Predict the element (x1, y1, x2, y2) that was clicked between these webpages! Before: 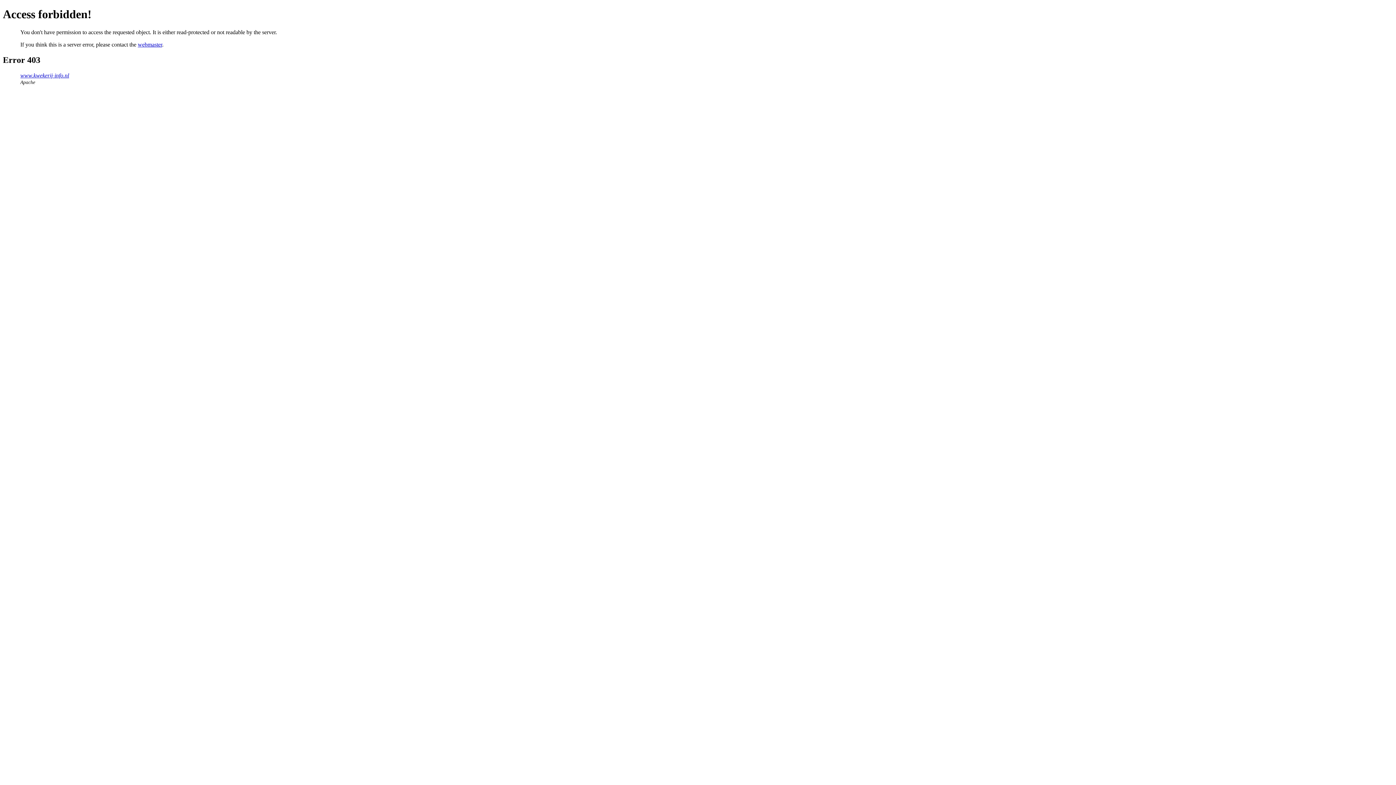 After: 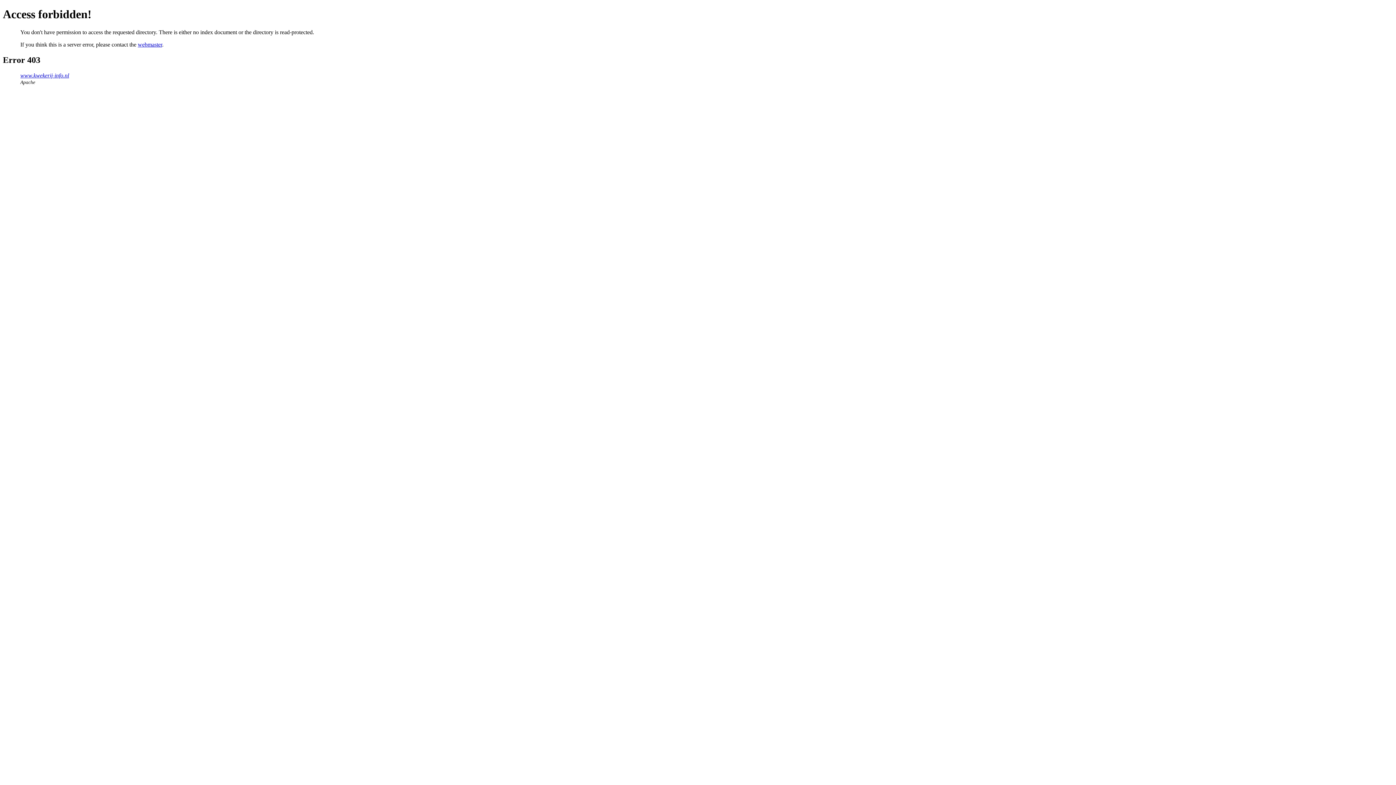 Action: bbox: (20, 72, 69, 78) label: www.kwekerij-info.nl